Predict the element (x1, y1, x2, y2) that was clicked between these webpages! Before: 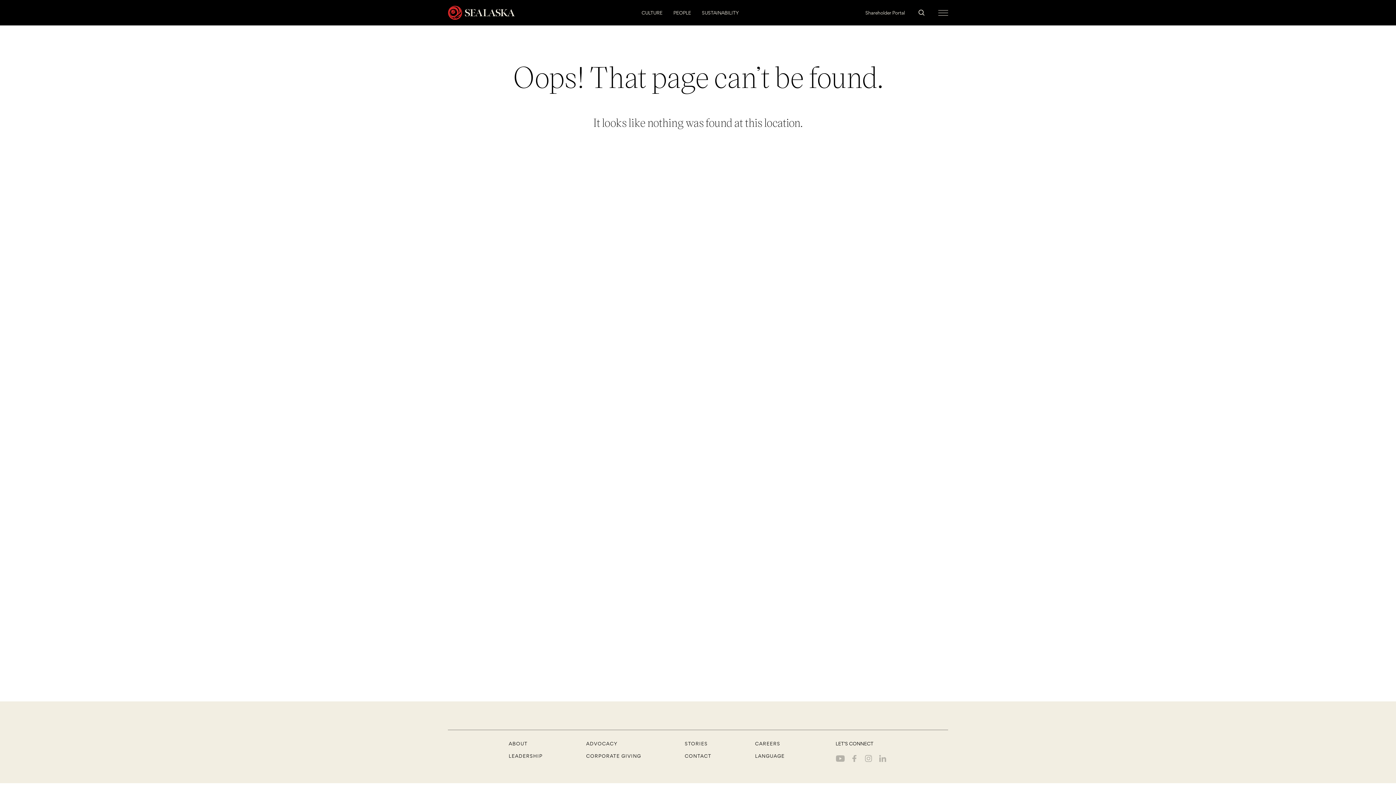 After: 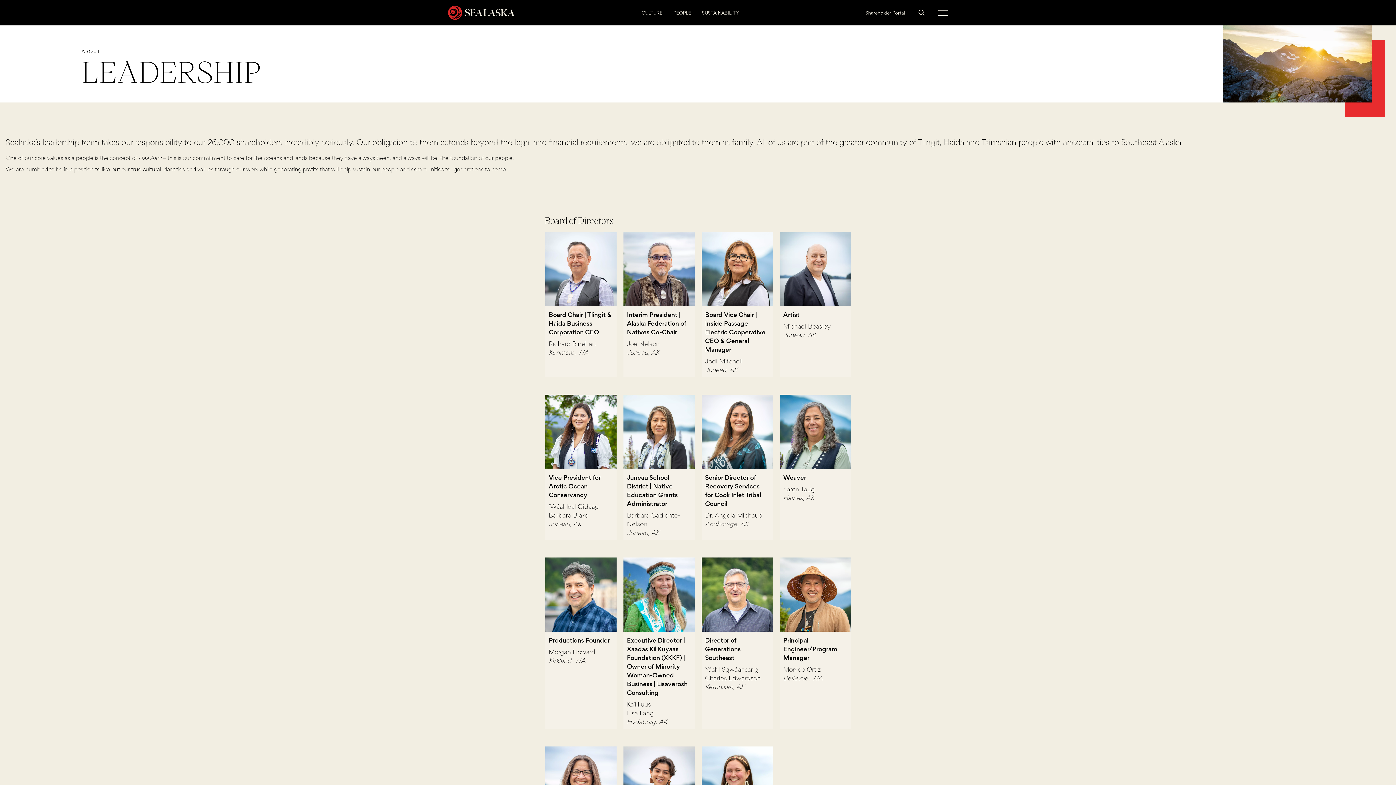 Action: bbox: (508, 753, 542, 758) label: LEADERSHIP